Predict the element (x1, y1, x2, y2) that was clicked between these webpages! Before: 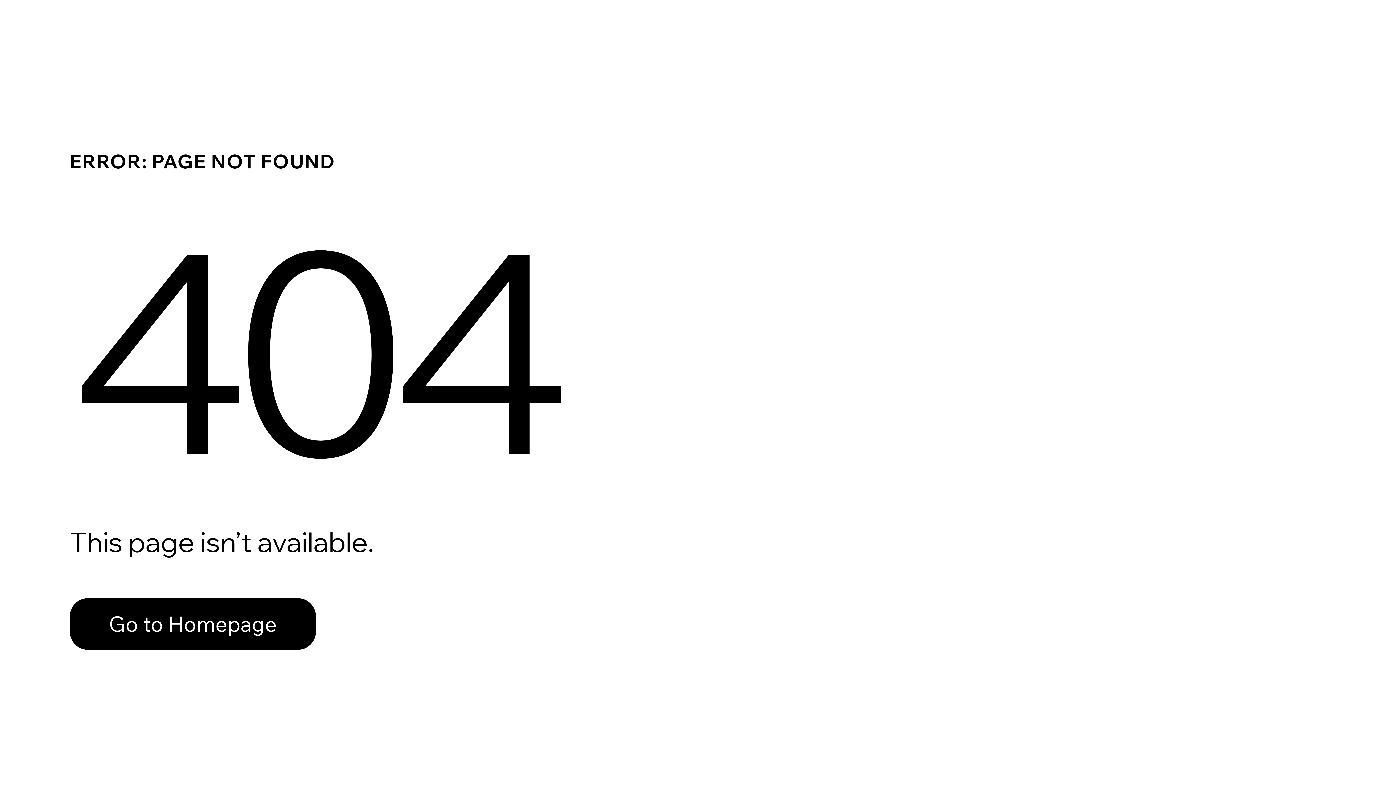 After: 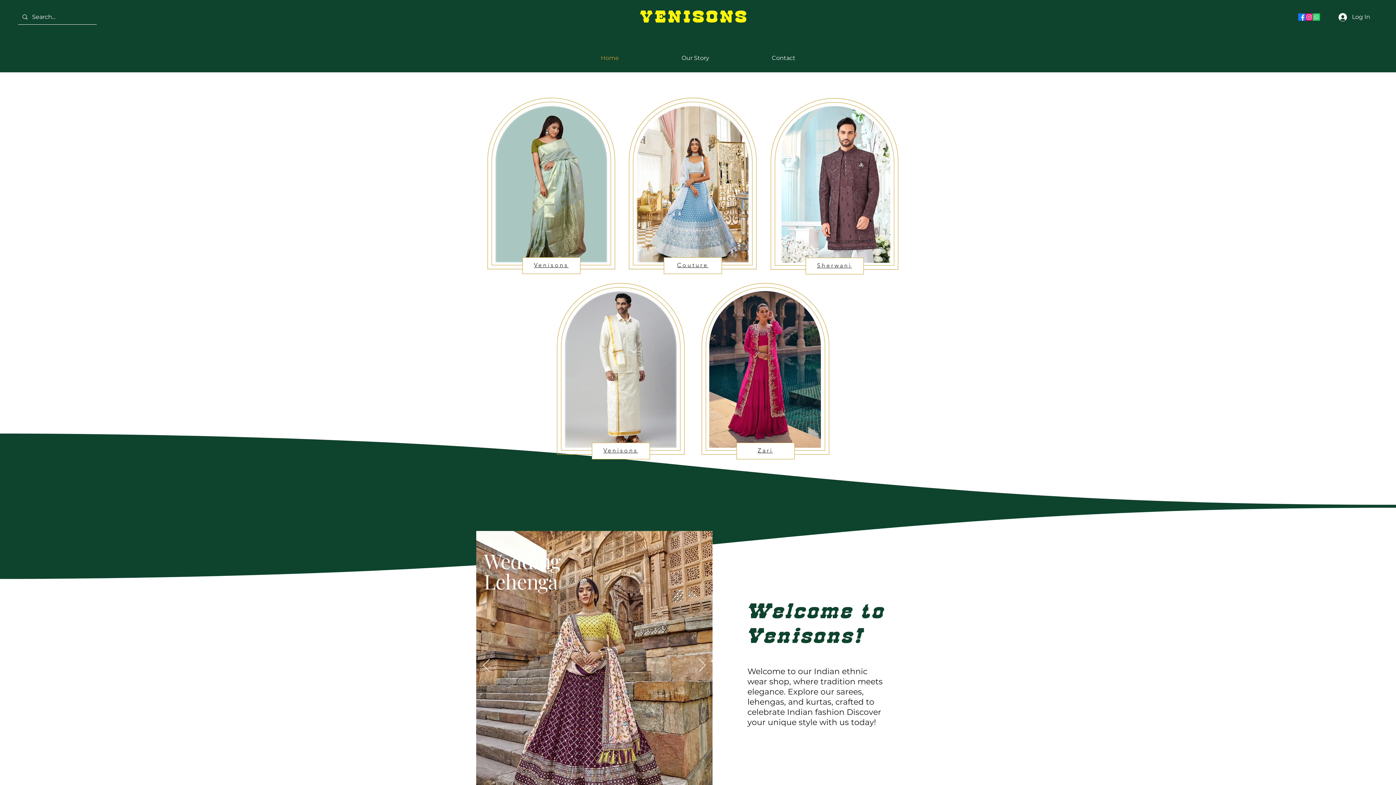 Action: bbox: (69, 582, 768, 659) label: Go to Homepage